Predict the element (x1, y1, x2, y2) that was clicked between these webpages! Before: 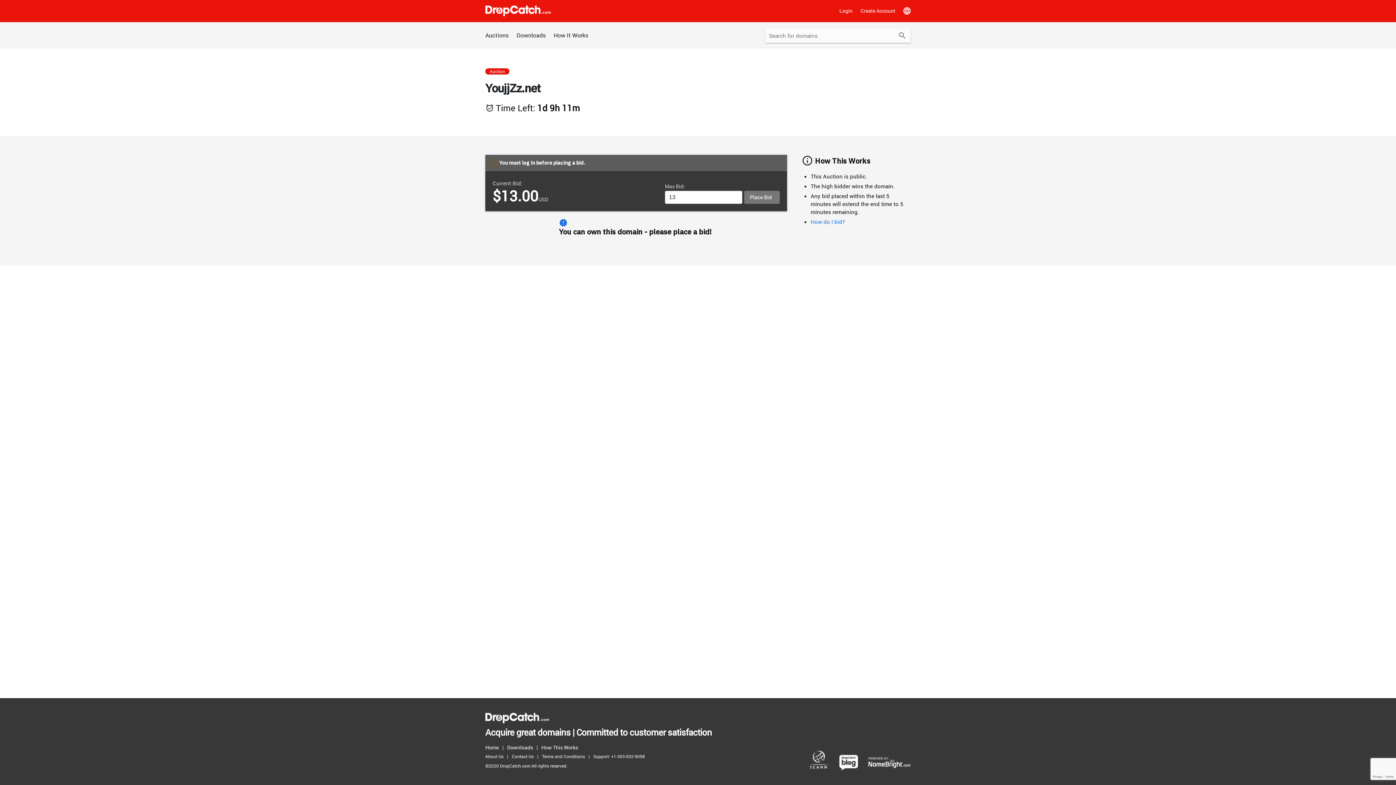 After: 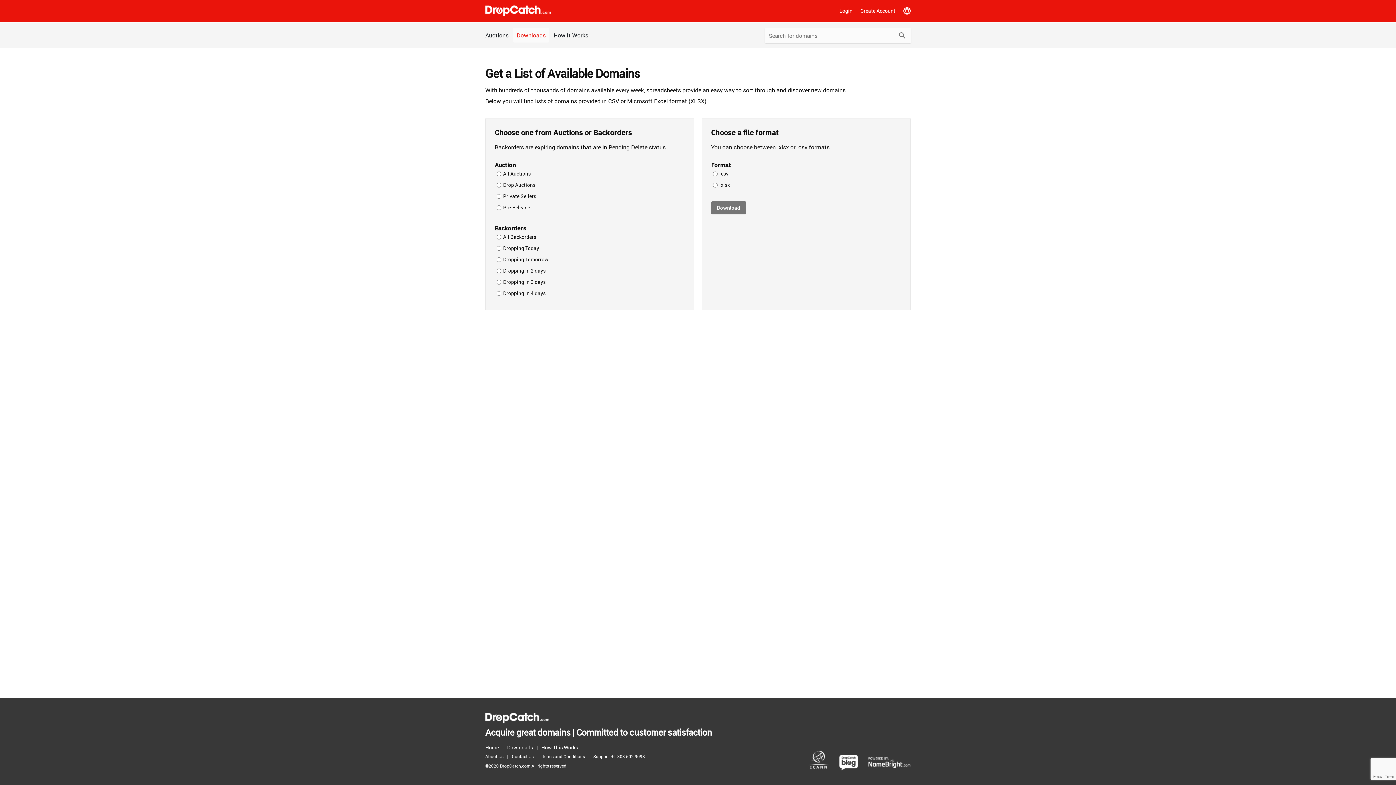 Action: bbox: (513, 28, 549, 42) label: Downloads